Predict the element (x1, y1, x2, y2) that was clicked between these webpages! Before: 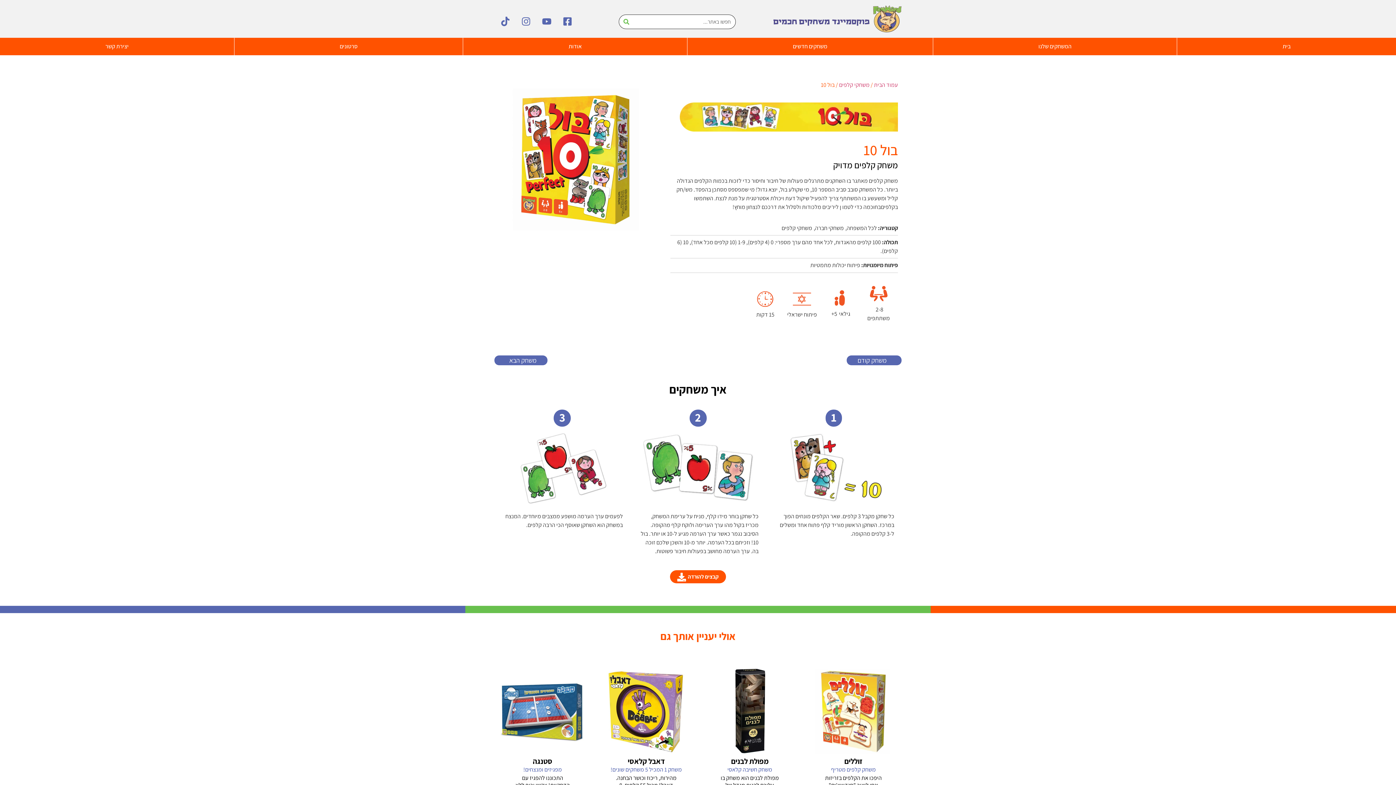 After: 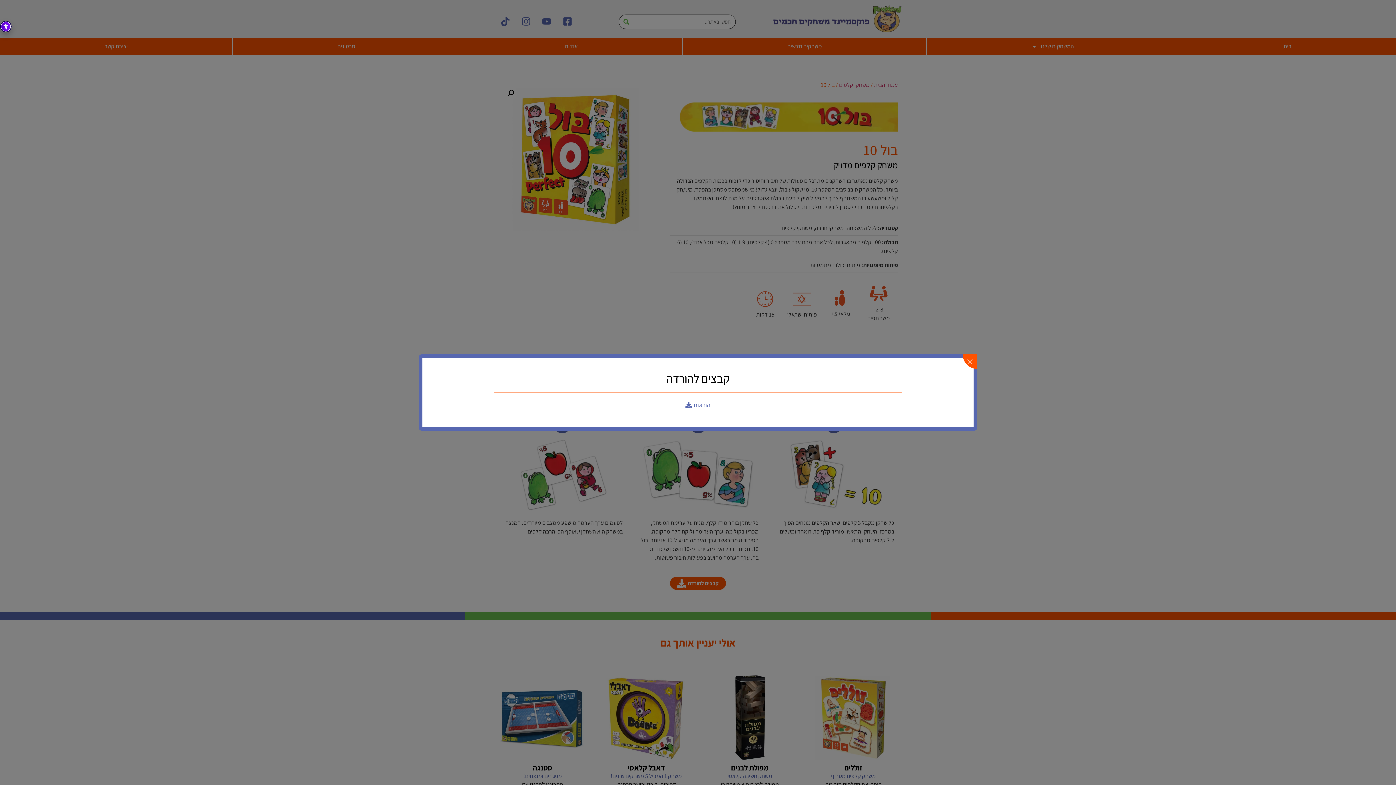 Action: bbox: (670, 570, 726, 583) label: קבצים להורדה